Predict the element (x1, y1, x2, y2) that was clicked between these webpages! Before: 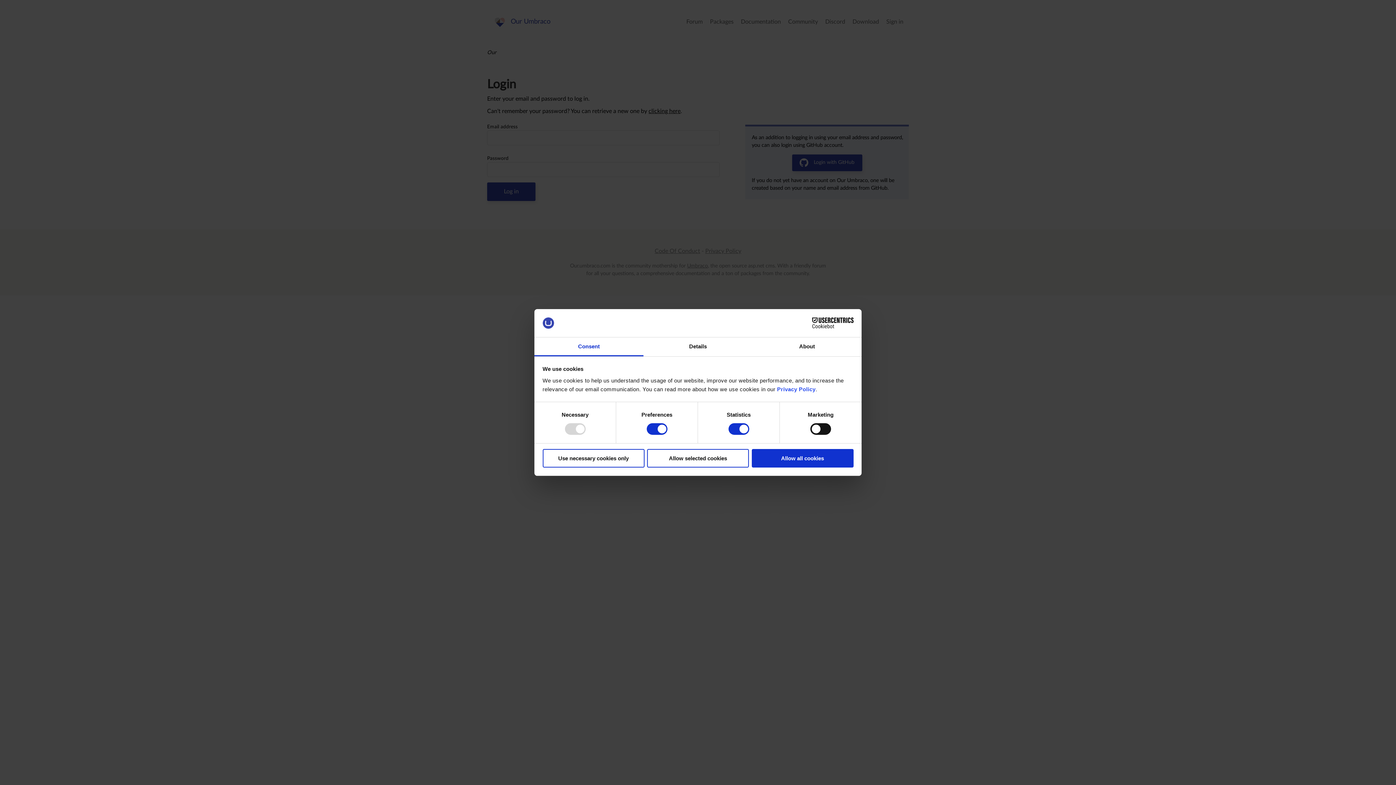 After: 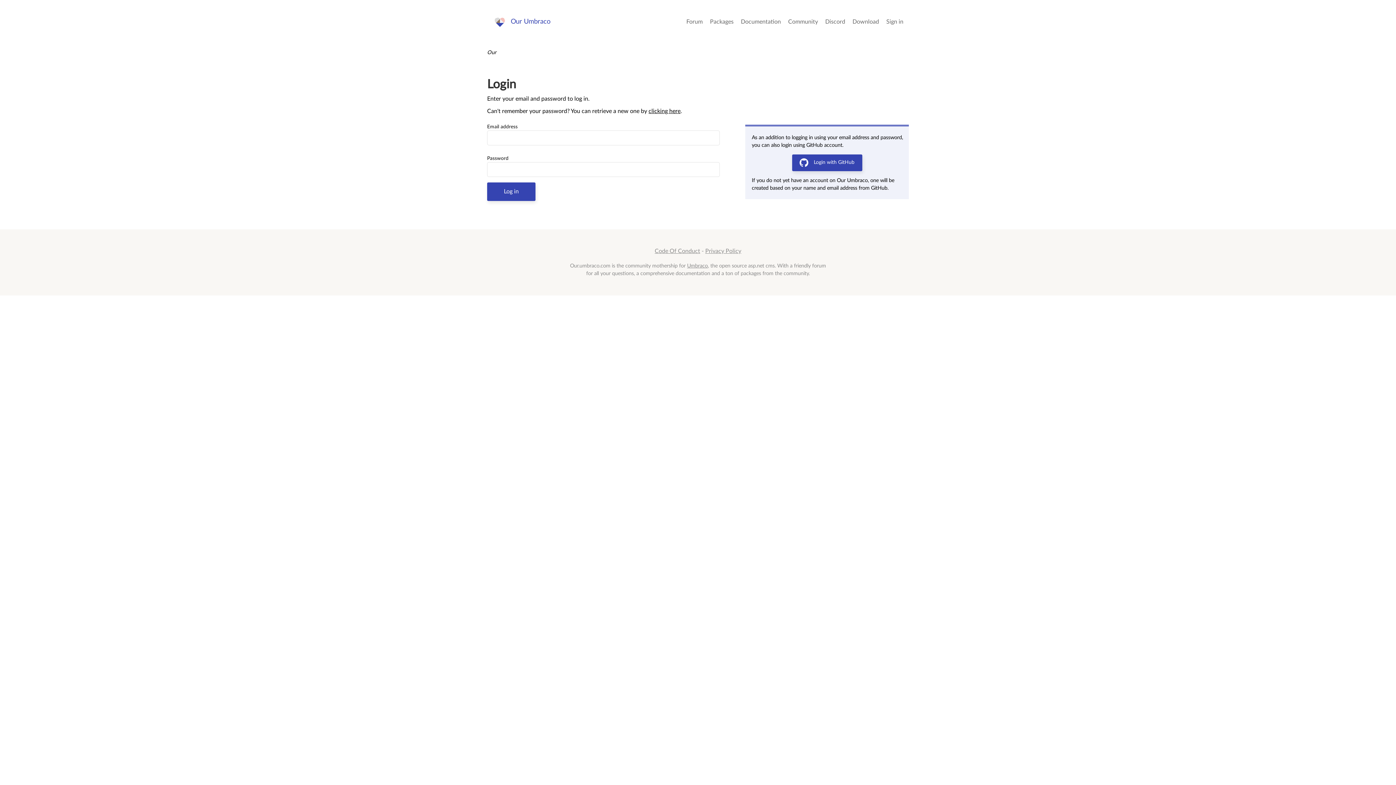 Action: bbox: (647, 449, 749, 467) label: Allow selected cookies